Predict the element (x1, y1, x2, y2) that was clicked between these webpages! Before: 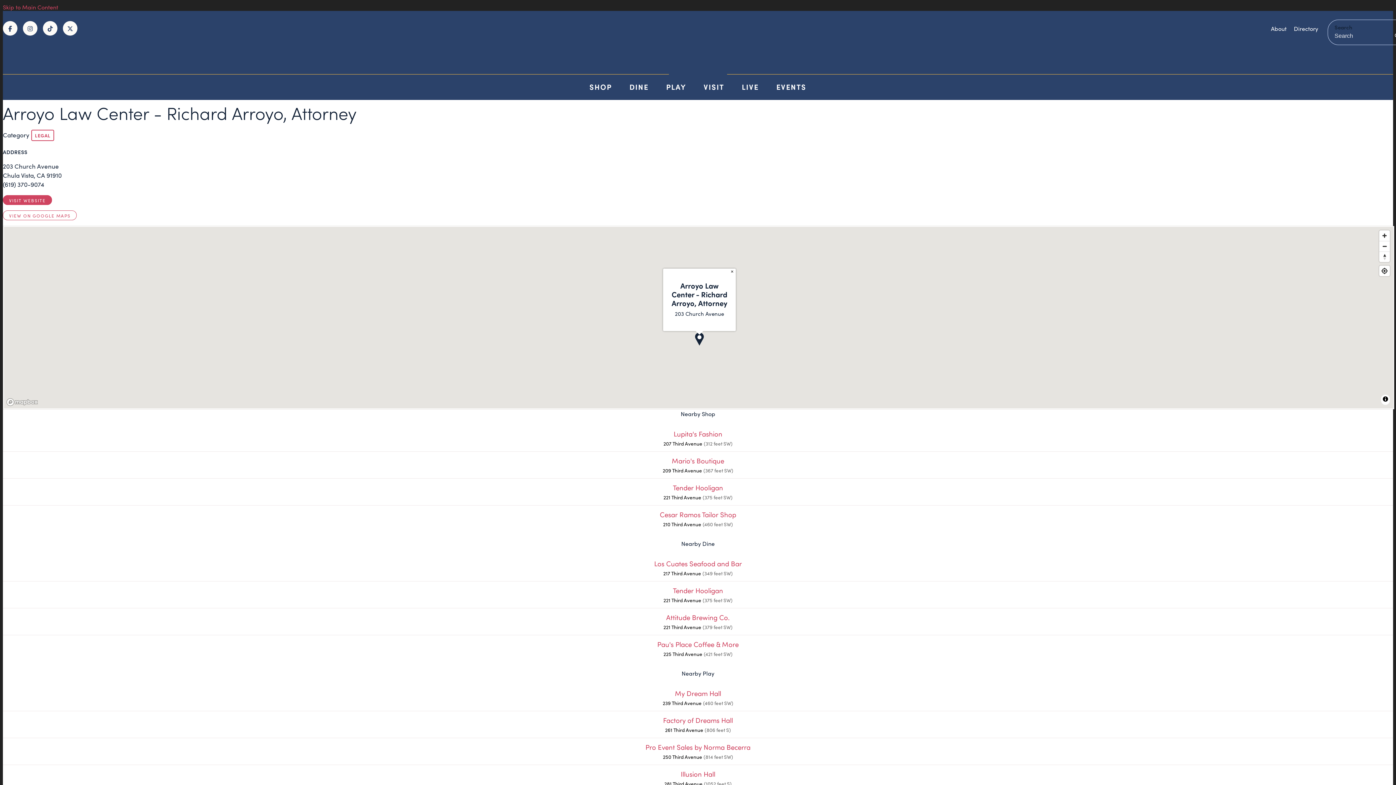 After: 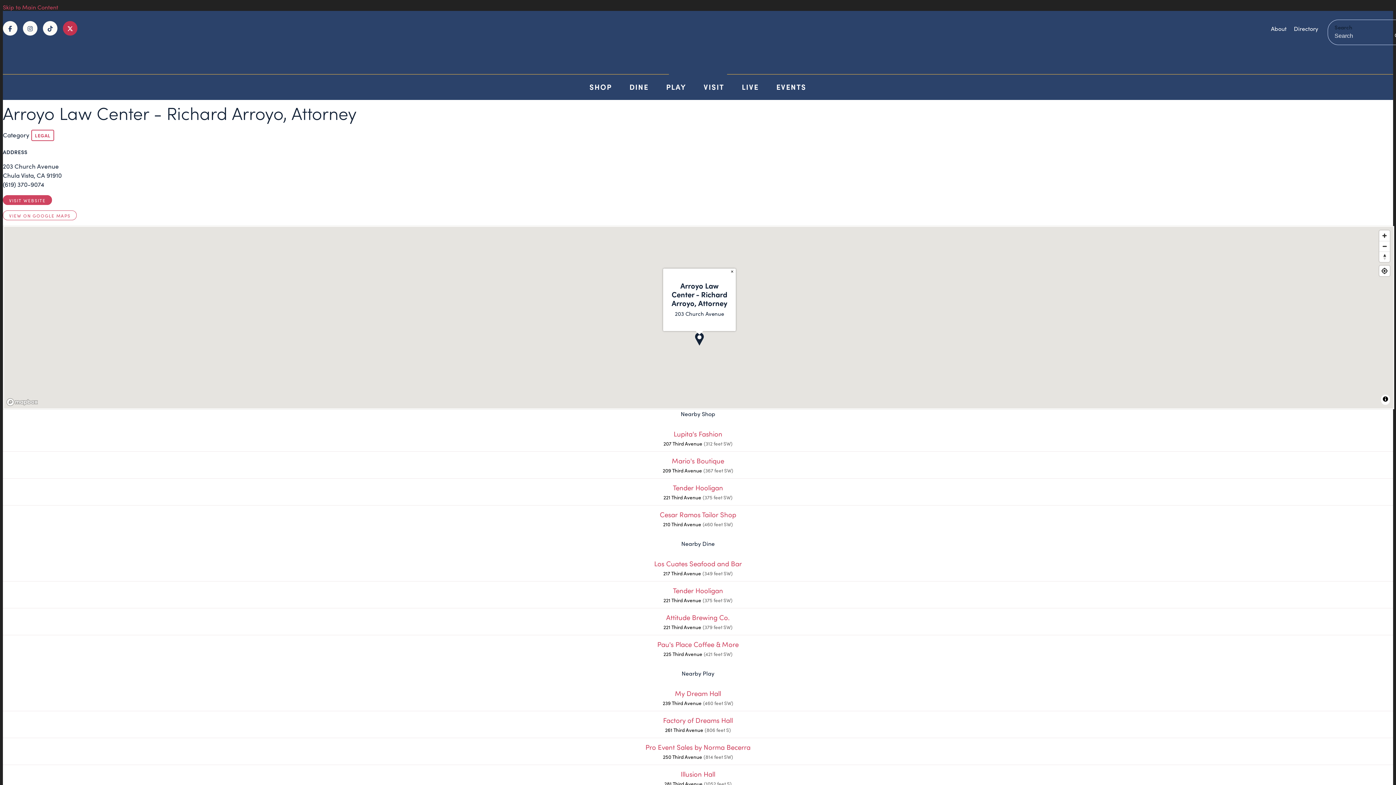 Action: bbox: (62, 21, 77, 35) label: Twitter